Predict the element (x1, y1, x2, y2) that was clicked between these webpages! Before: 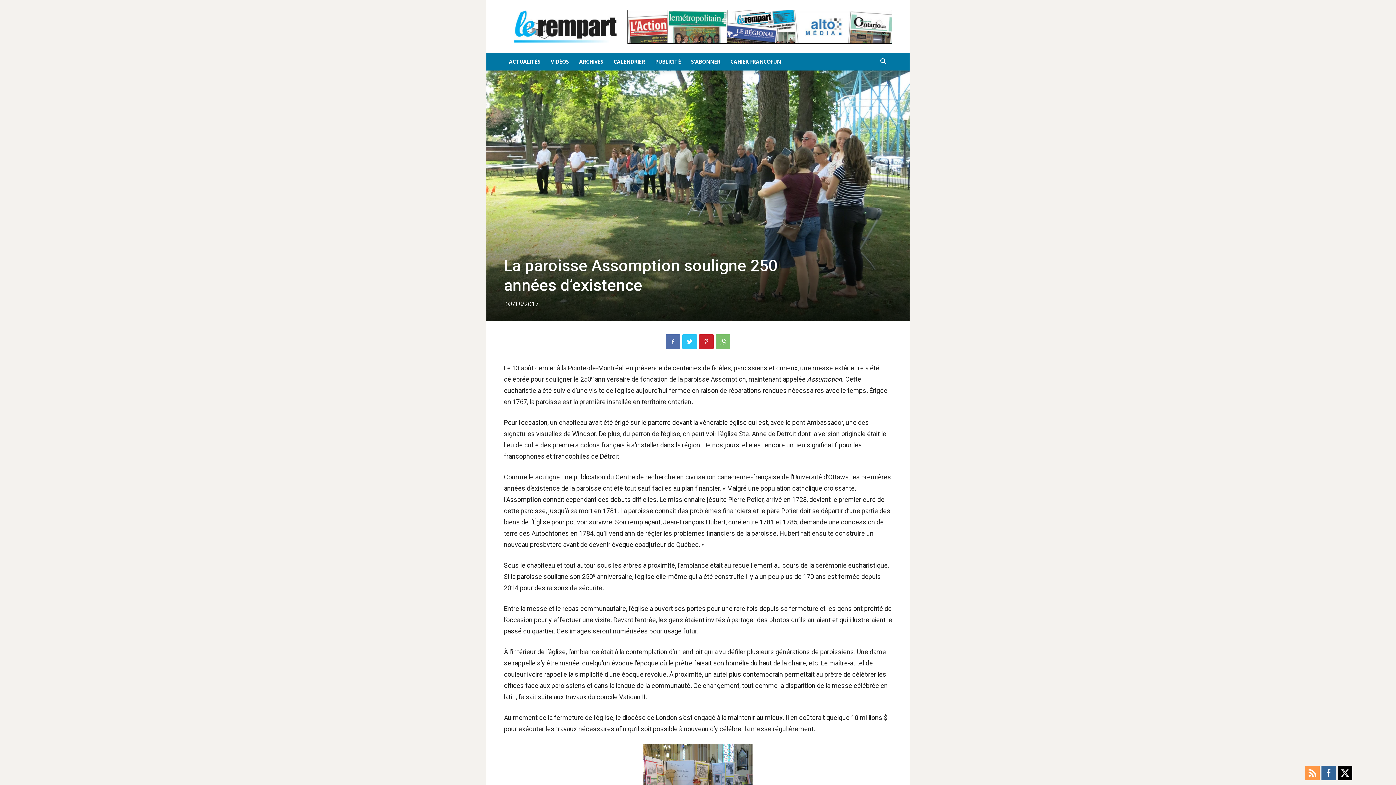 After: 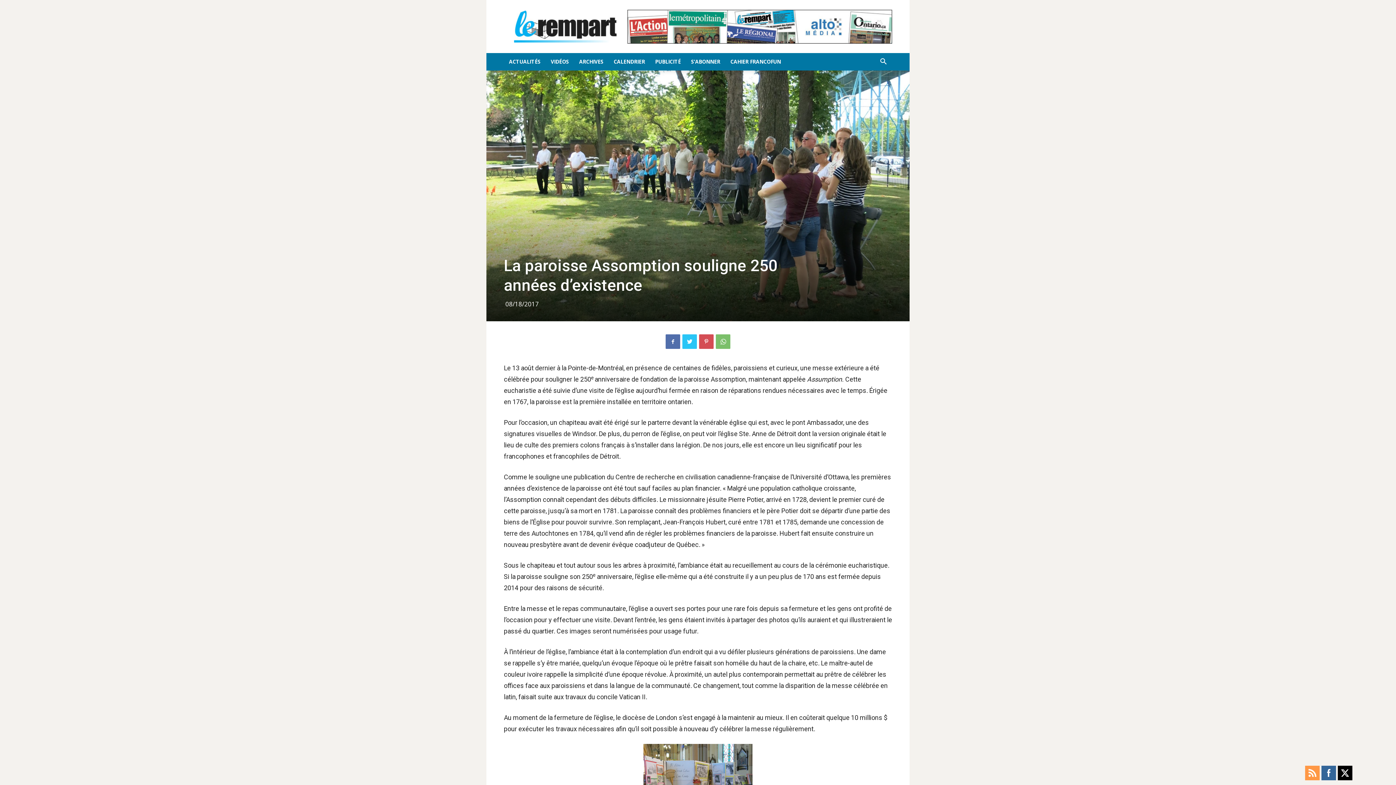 Action: bbox: (699, 334, 713, 349)